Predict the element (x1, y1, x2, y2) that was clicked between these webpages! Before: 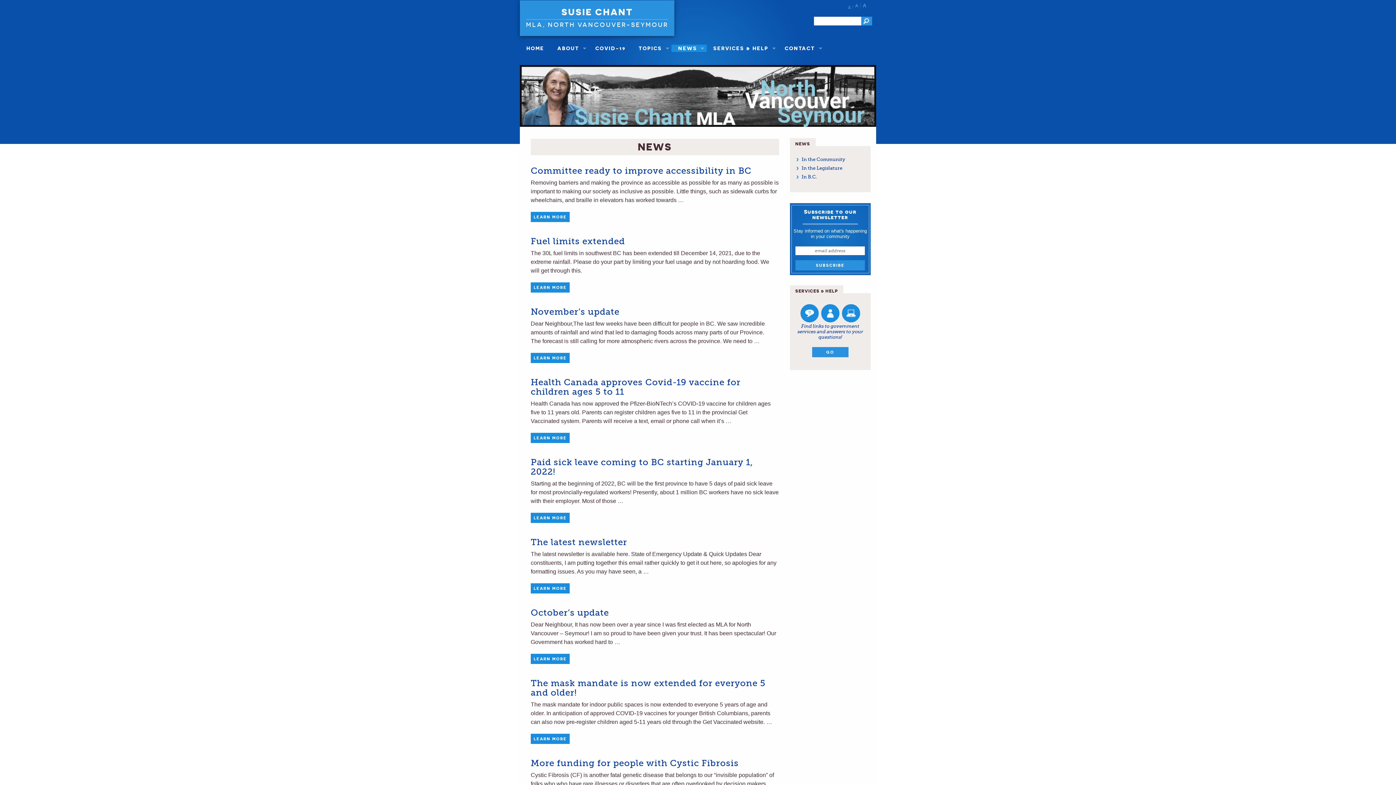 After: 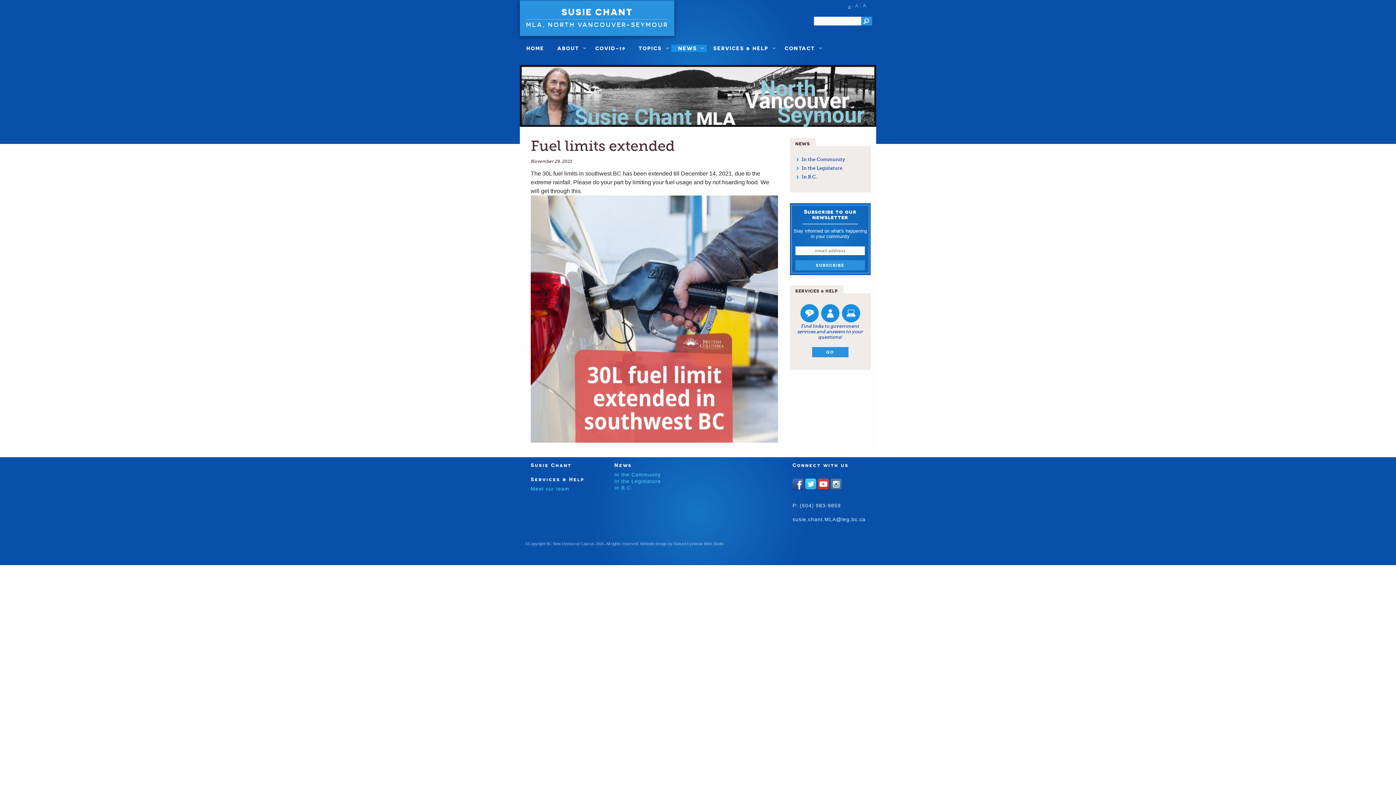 Action: bbox: (530, 282, 569, 292) label: LEARN MORE